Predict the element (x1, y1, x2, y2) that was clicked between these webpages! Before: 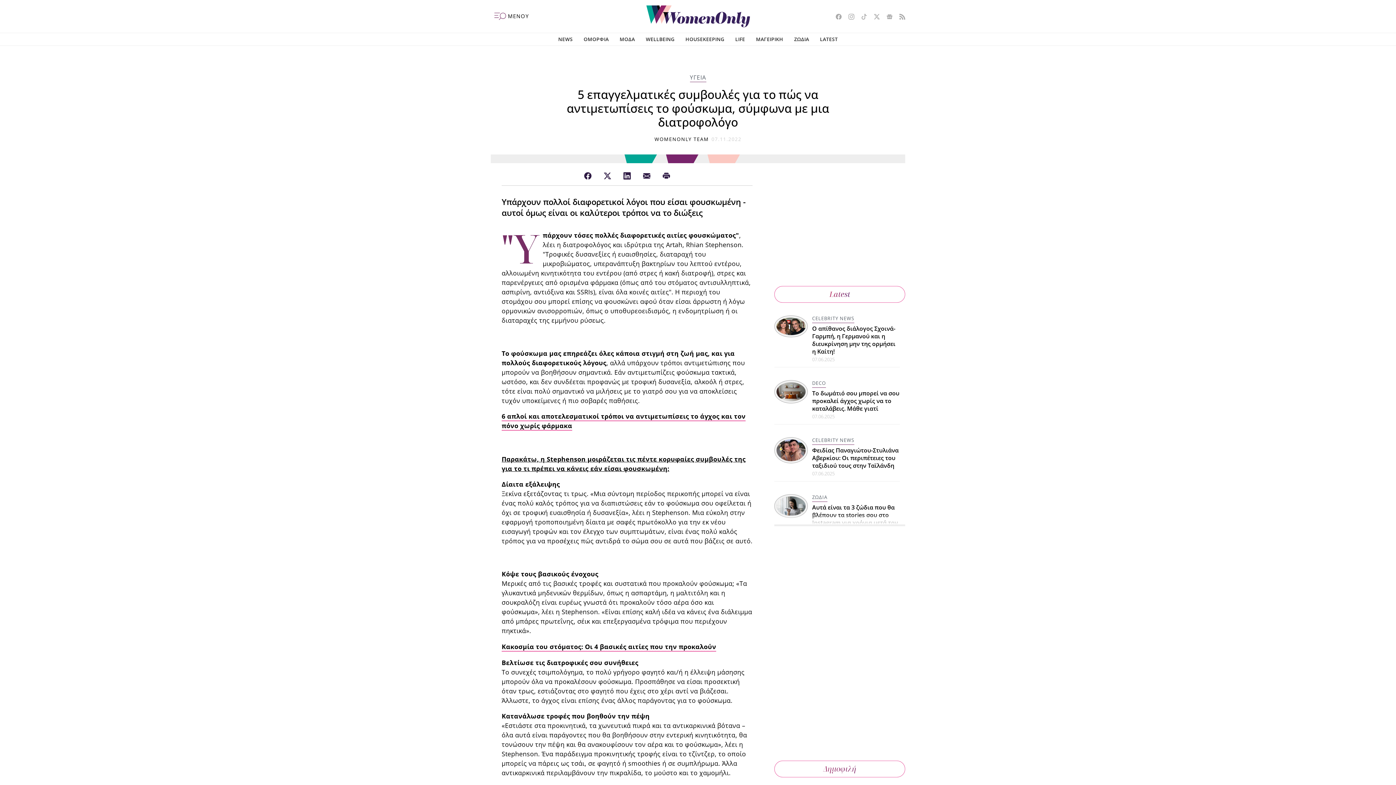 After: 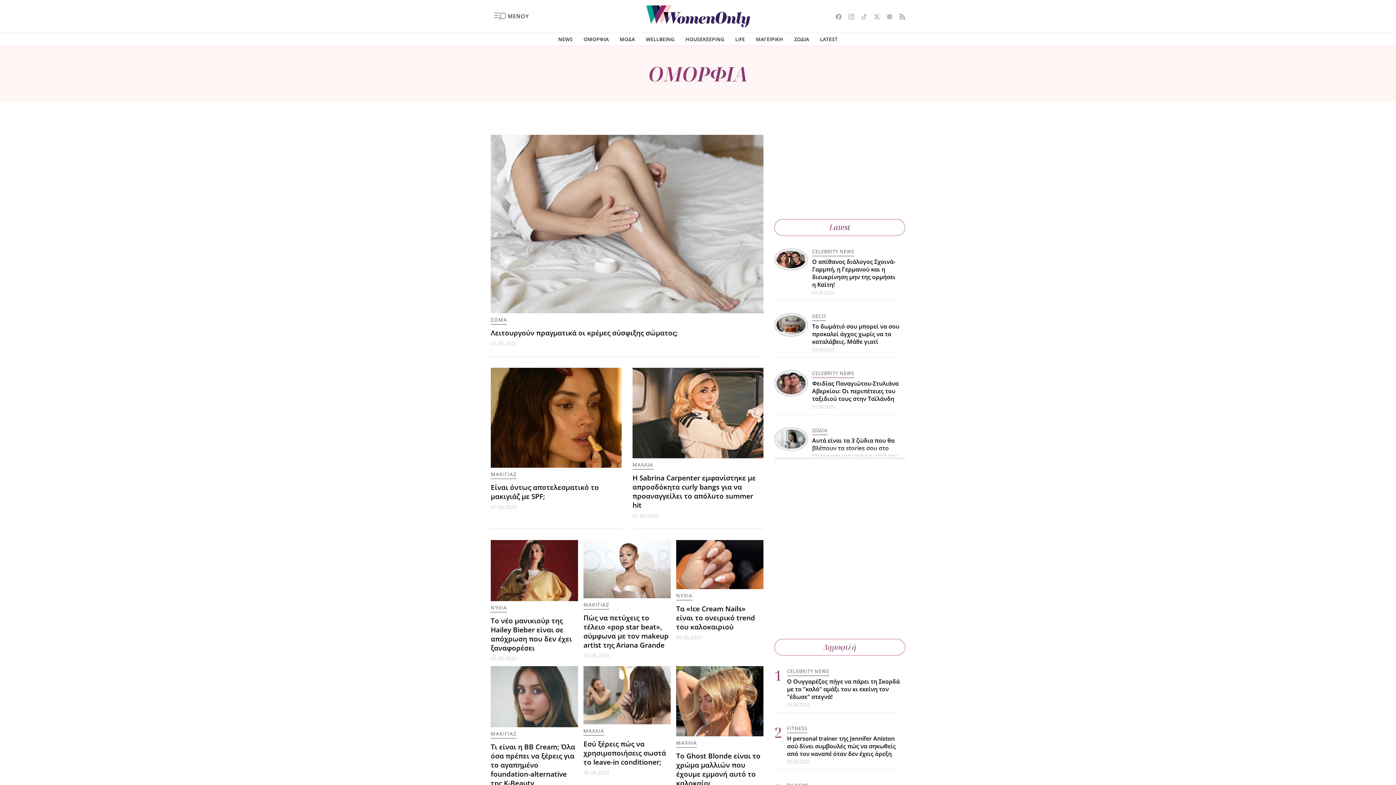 Action: bbox: (578, 33, 614, 45) label: ΟΜΟΡΦΙΑ